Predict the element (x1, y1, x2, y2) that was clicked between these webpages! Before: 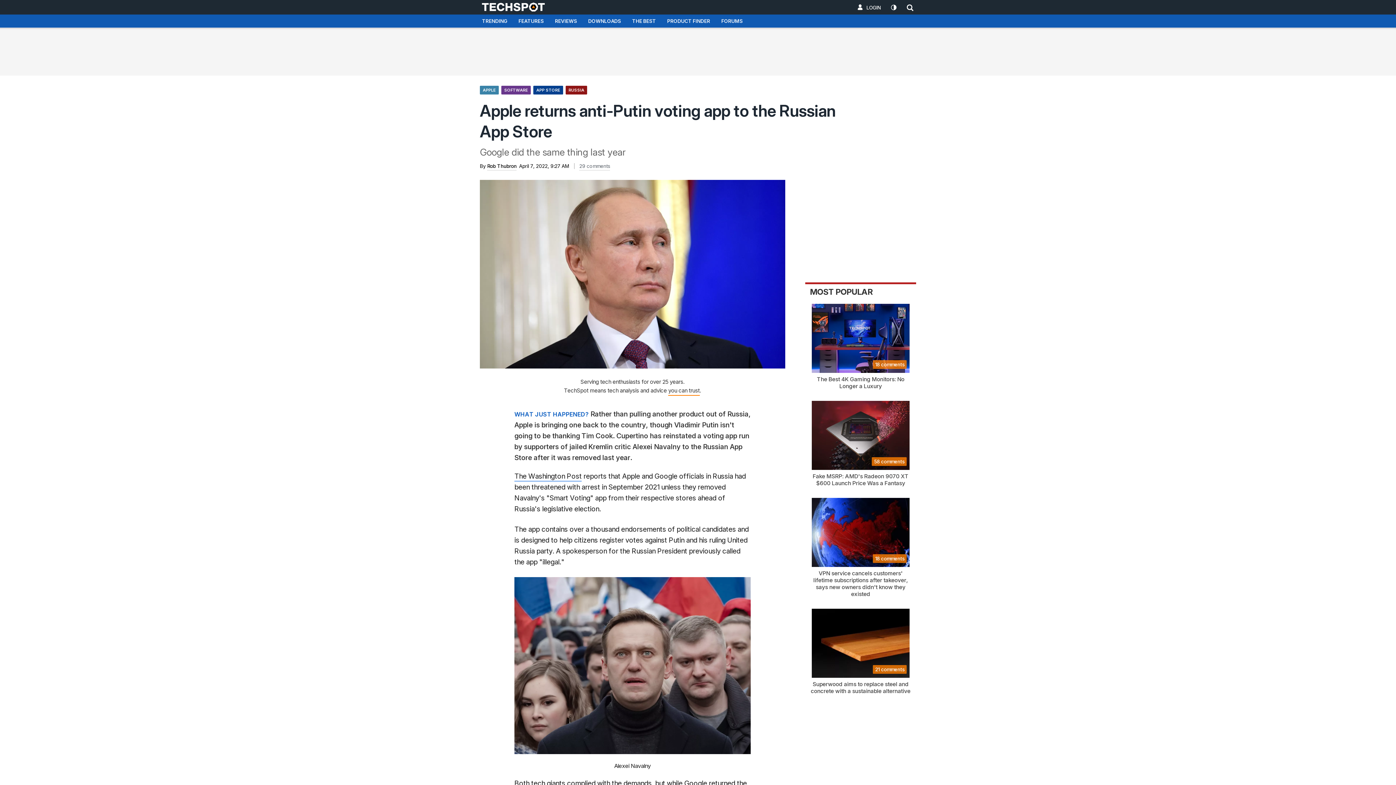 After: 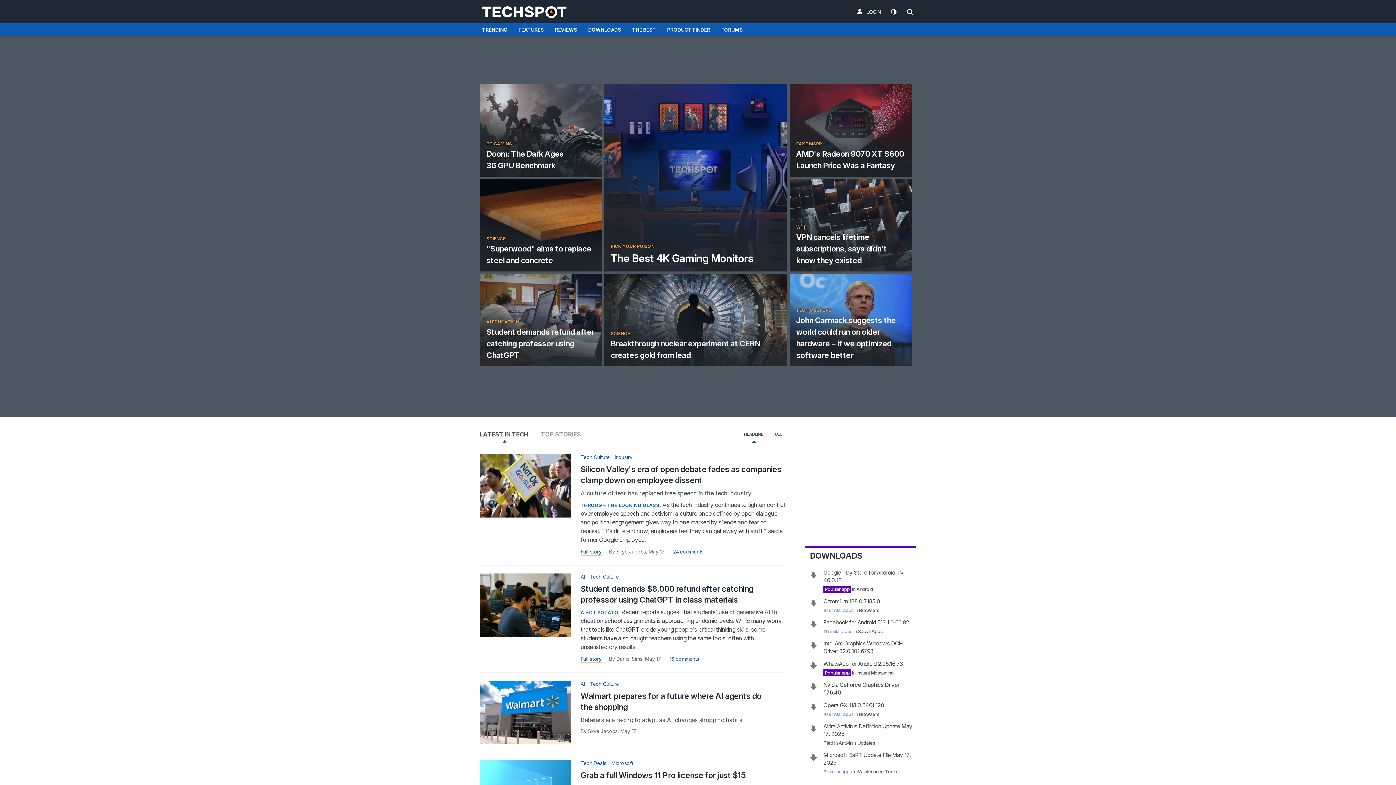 Action: bbox: (480, 0, 554, 14)